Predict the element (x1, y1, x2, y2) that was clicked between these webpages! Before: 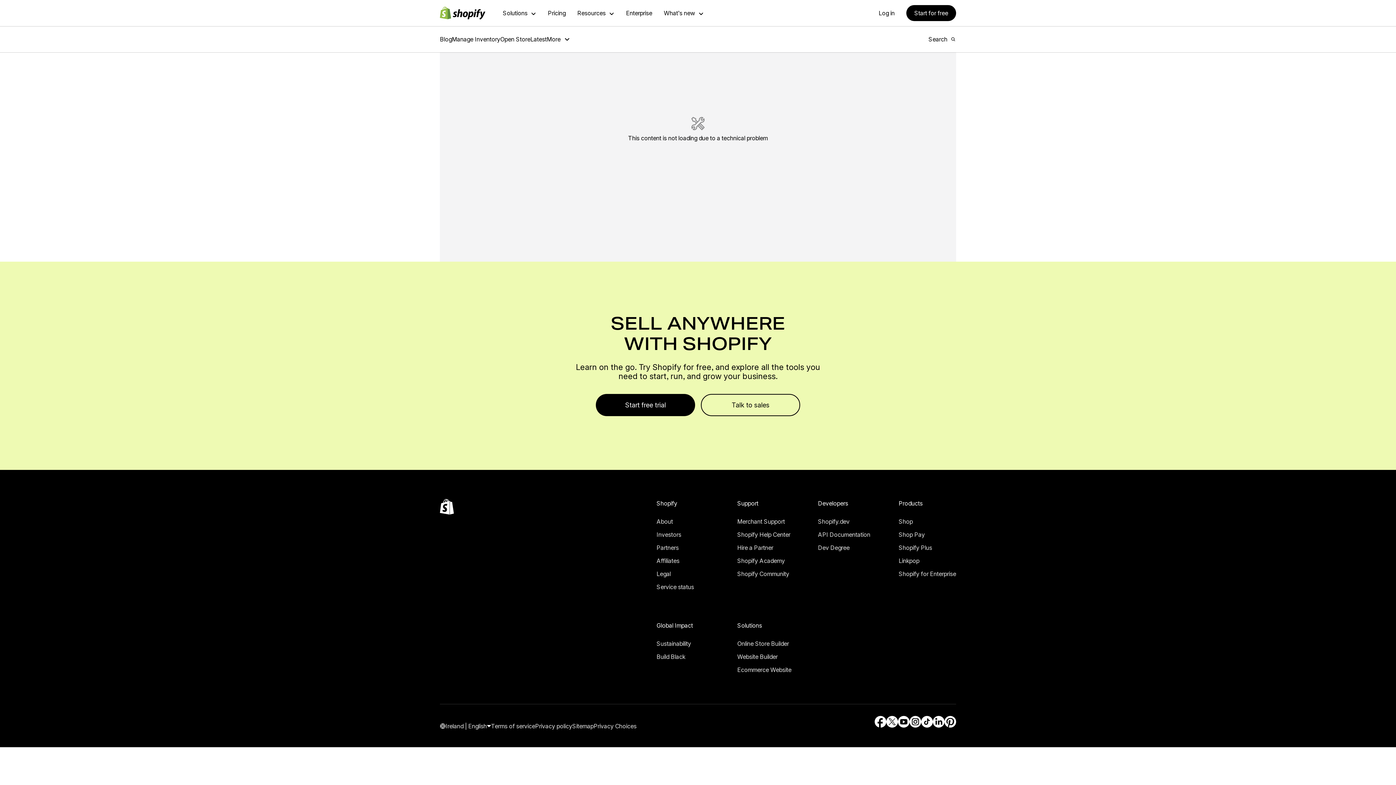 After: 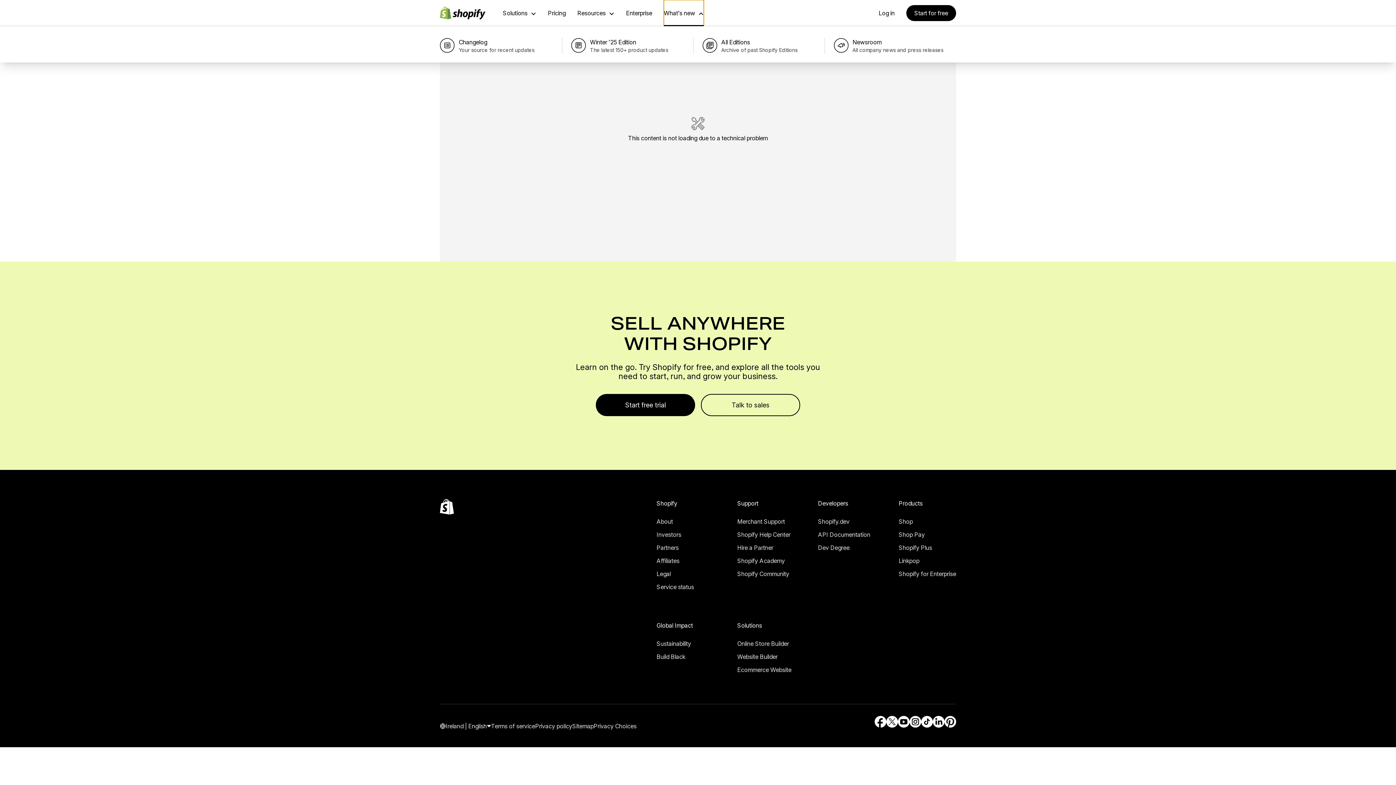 Action: label: What’s new bbox: (17, 68, 47, 76)